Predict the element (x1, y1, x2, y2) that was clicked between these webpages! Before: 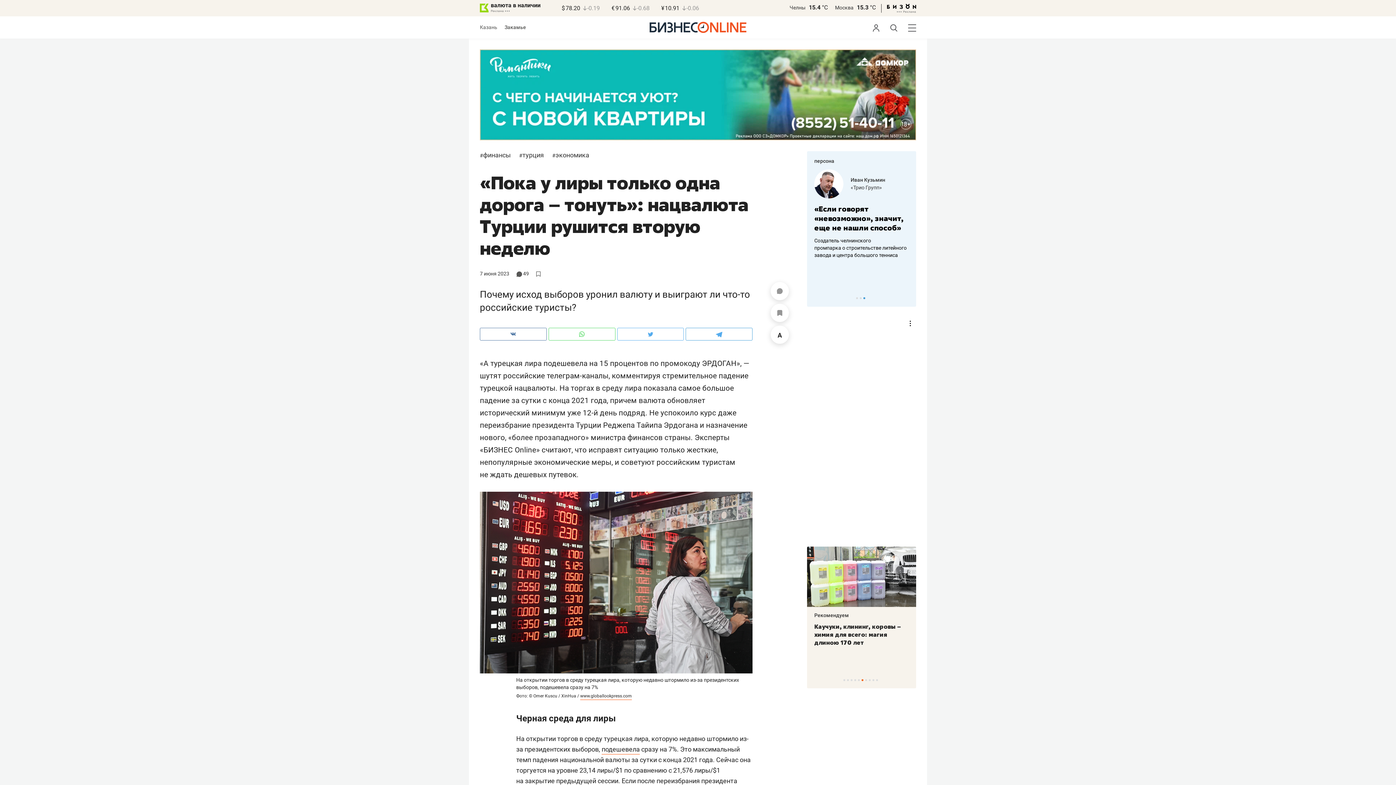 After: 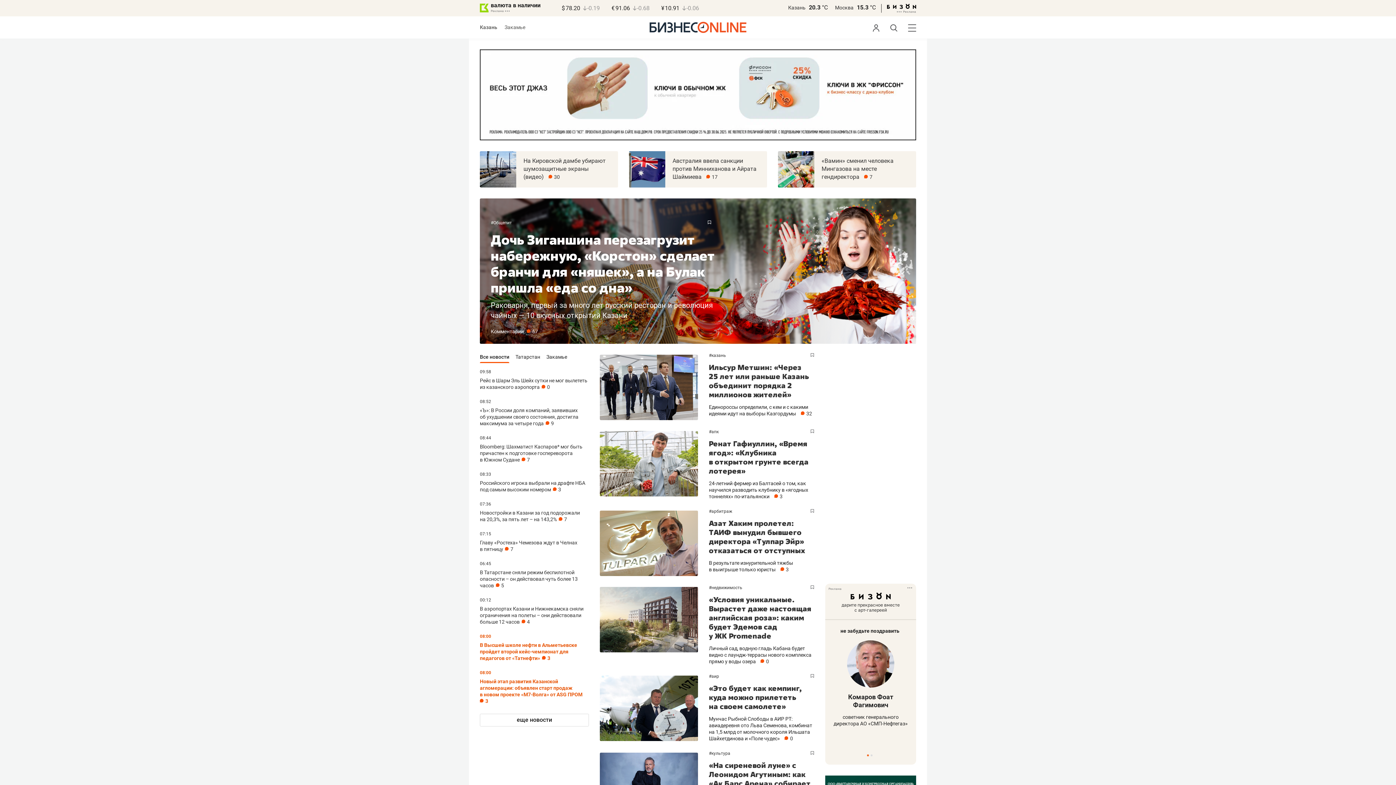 Action: bbox: (649, 28, 746, 34)